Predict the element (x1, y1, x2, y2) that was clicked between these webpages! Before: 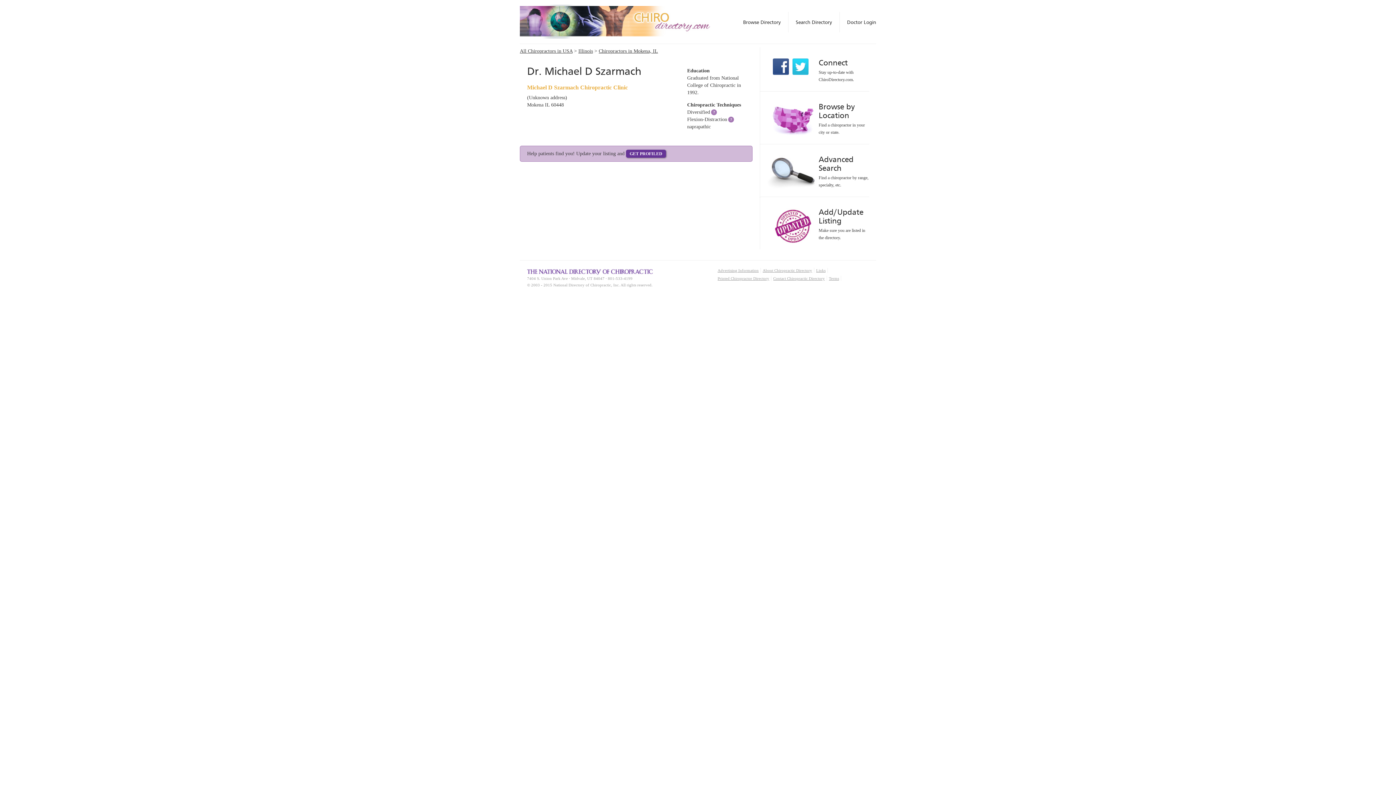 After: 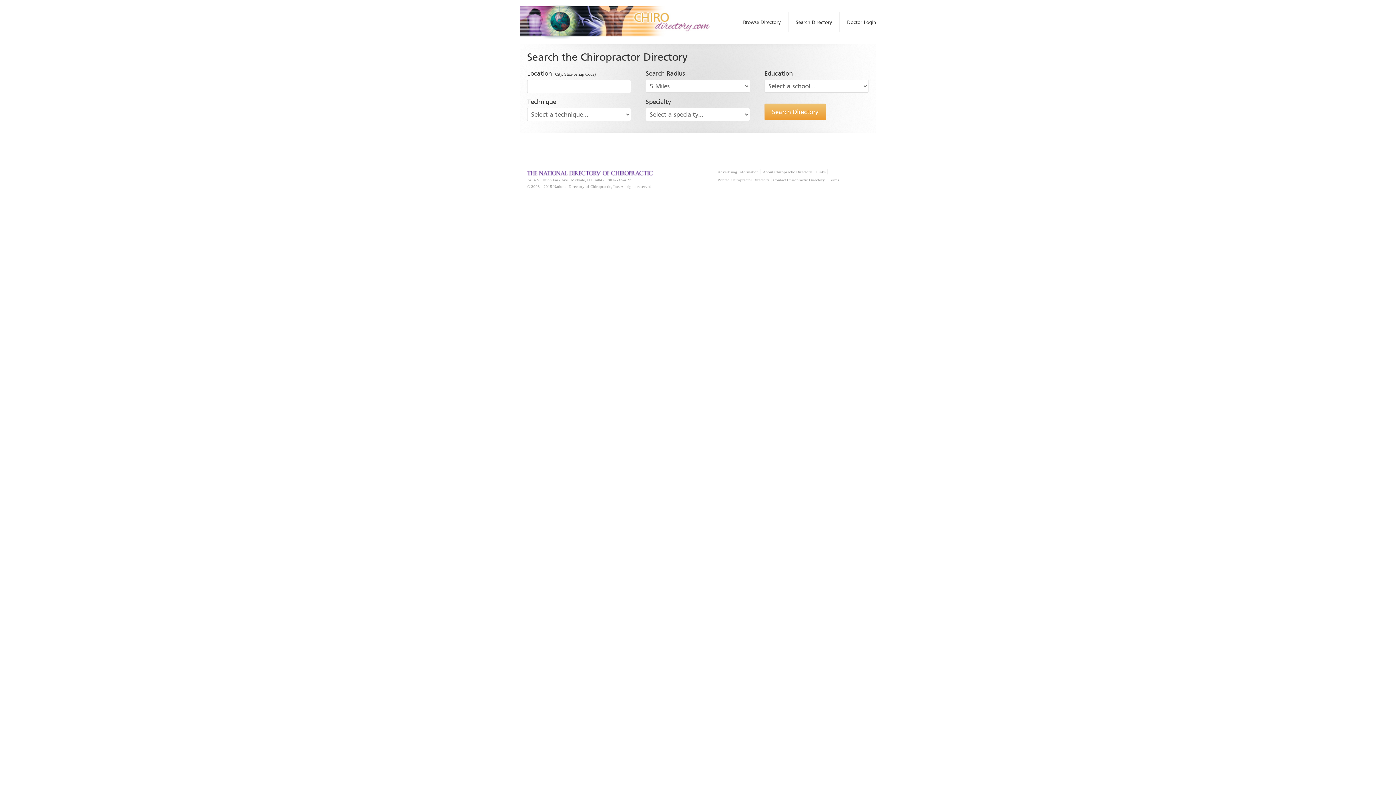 Action: bbox: (788, 12, 832, 32) label: Search Directory